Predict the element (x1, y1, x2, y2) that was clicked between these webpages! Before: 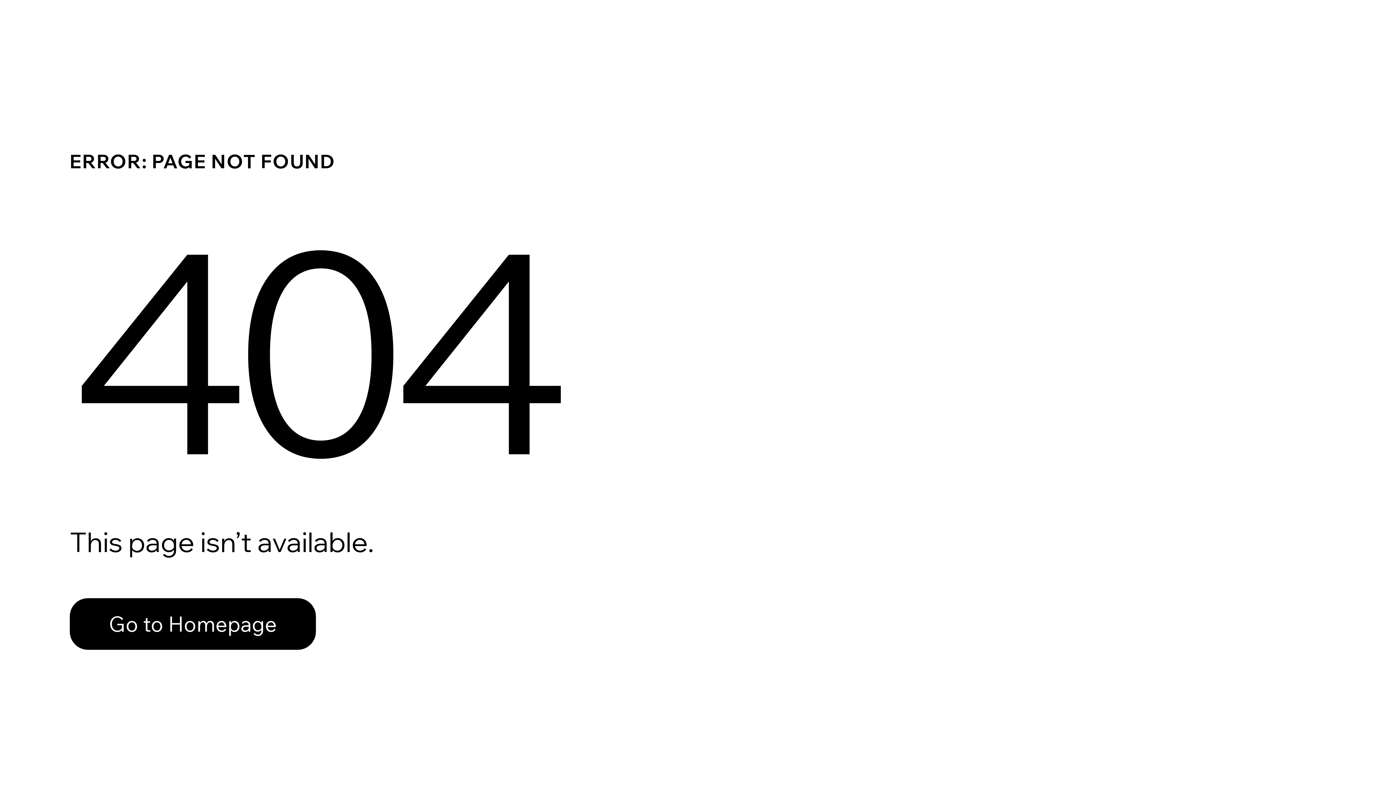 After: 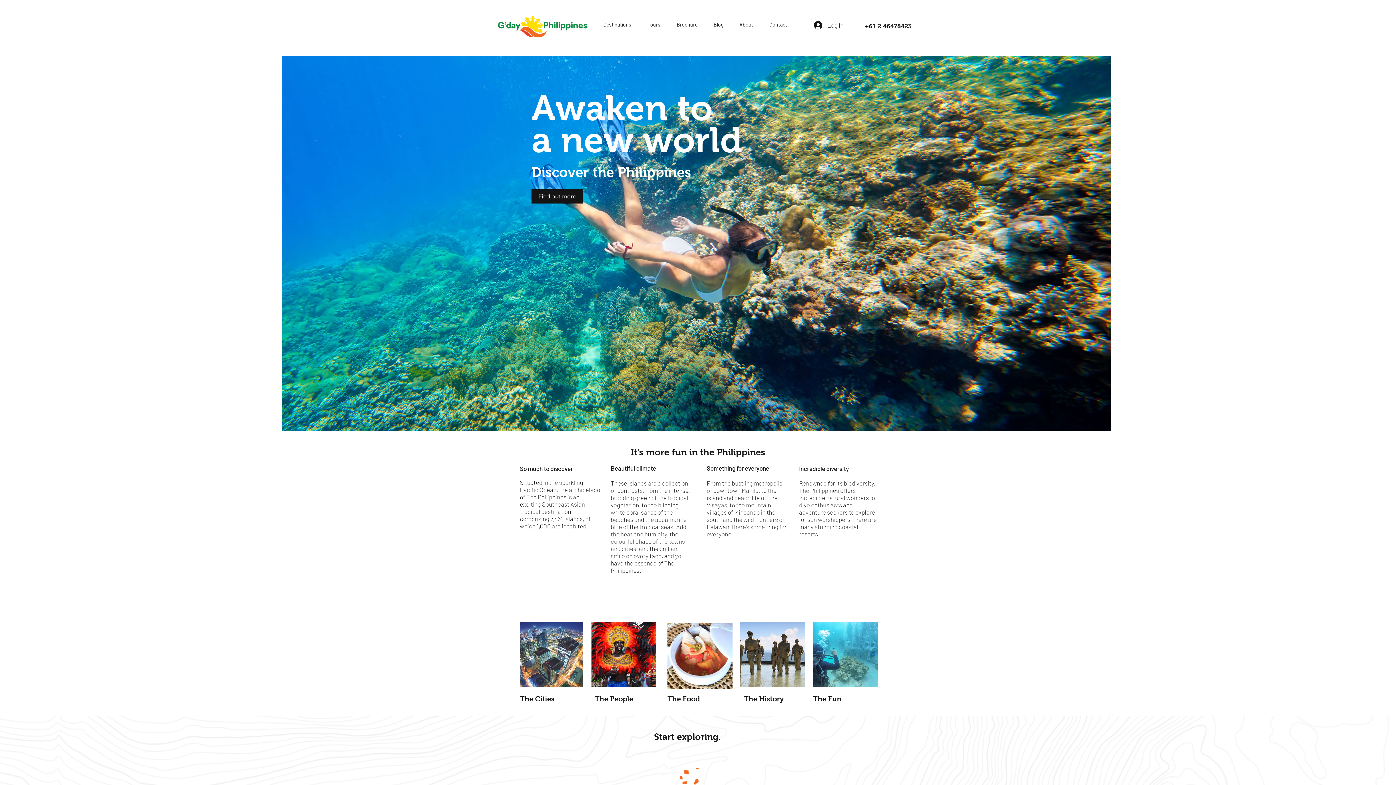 Action: bbox: (69, 582, 768, 659) label: Go to Homepage